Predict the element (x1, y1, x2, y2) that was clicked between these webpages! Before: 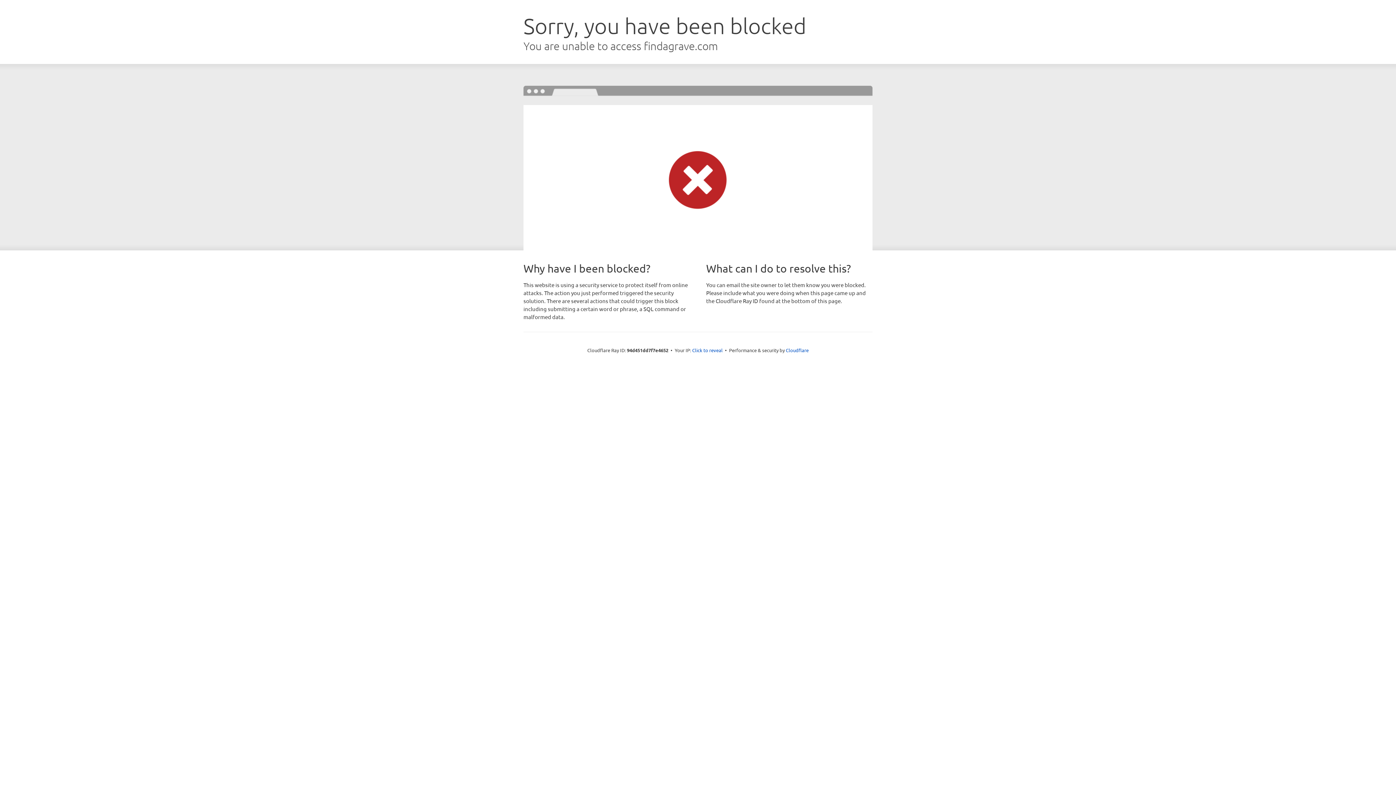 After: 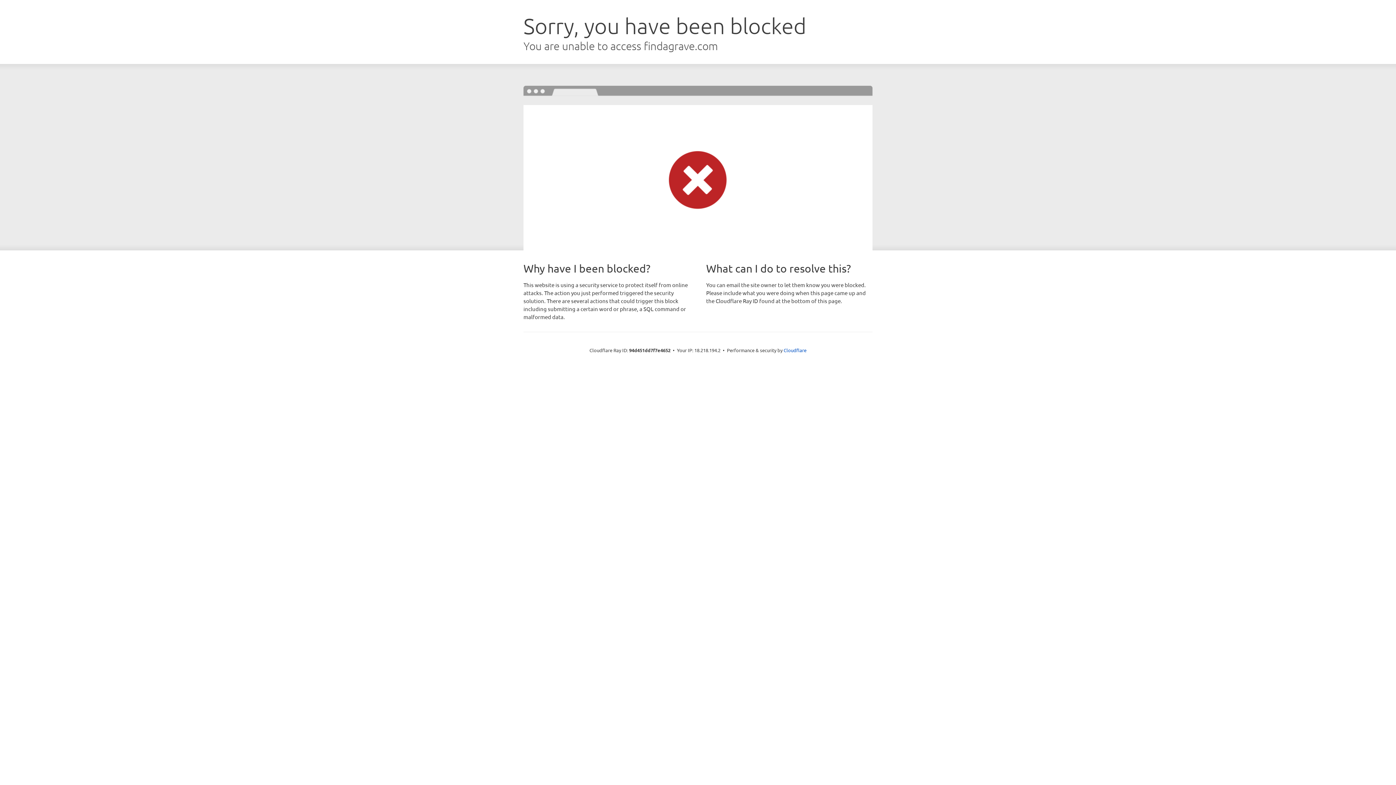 Action: label: Click to reveal bbox: (692, 346, 722, 353)